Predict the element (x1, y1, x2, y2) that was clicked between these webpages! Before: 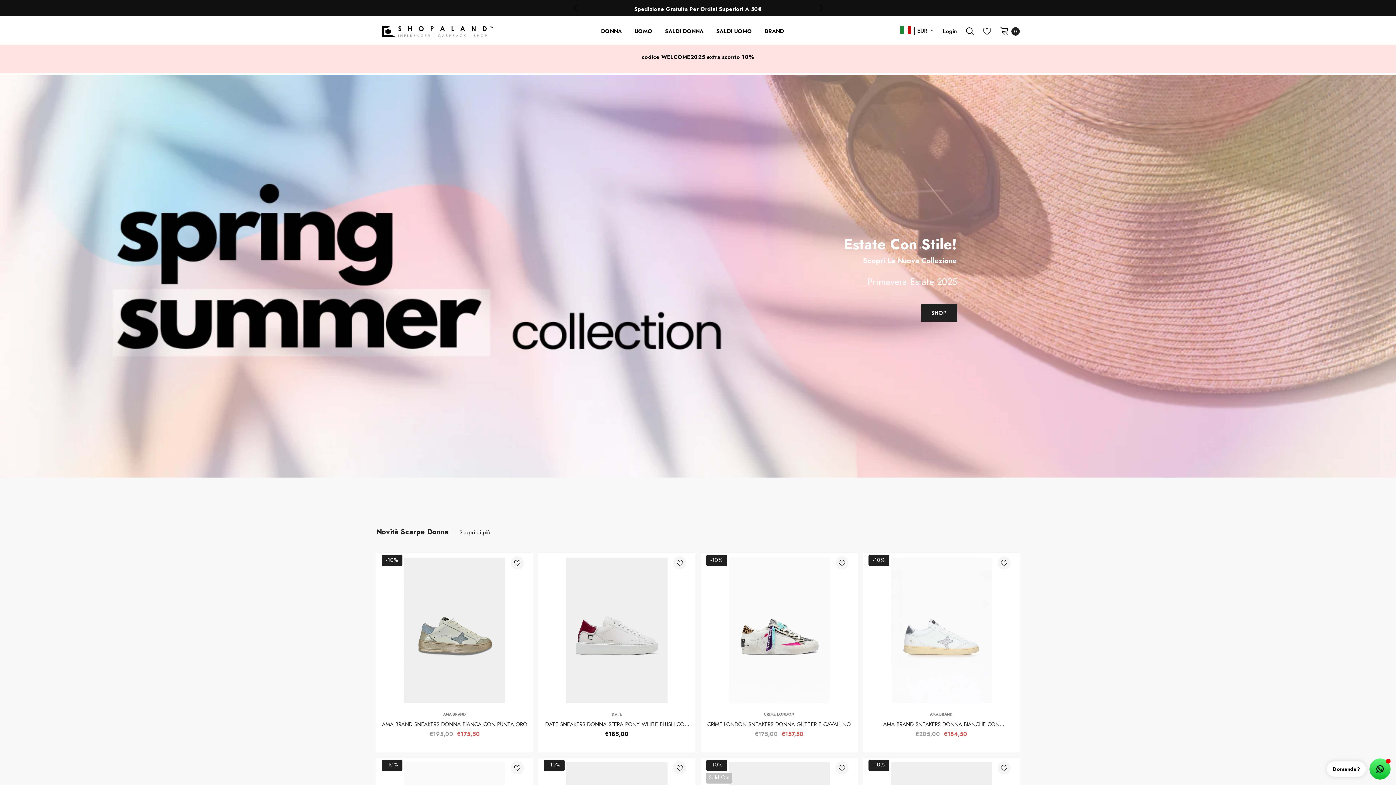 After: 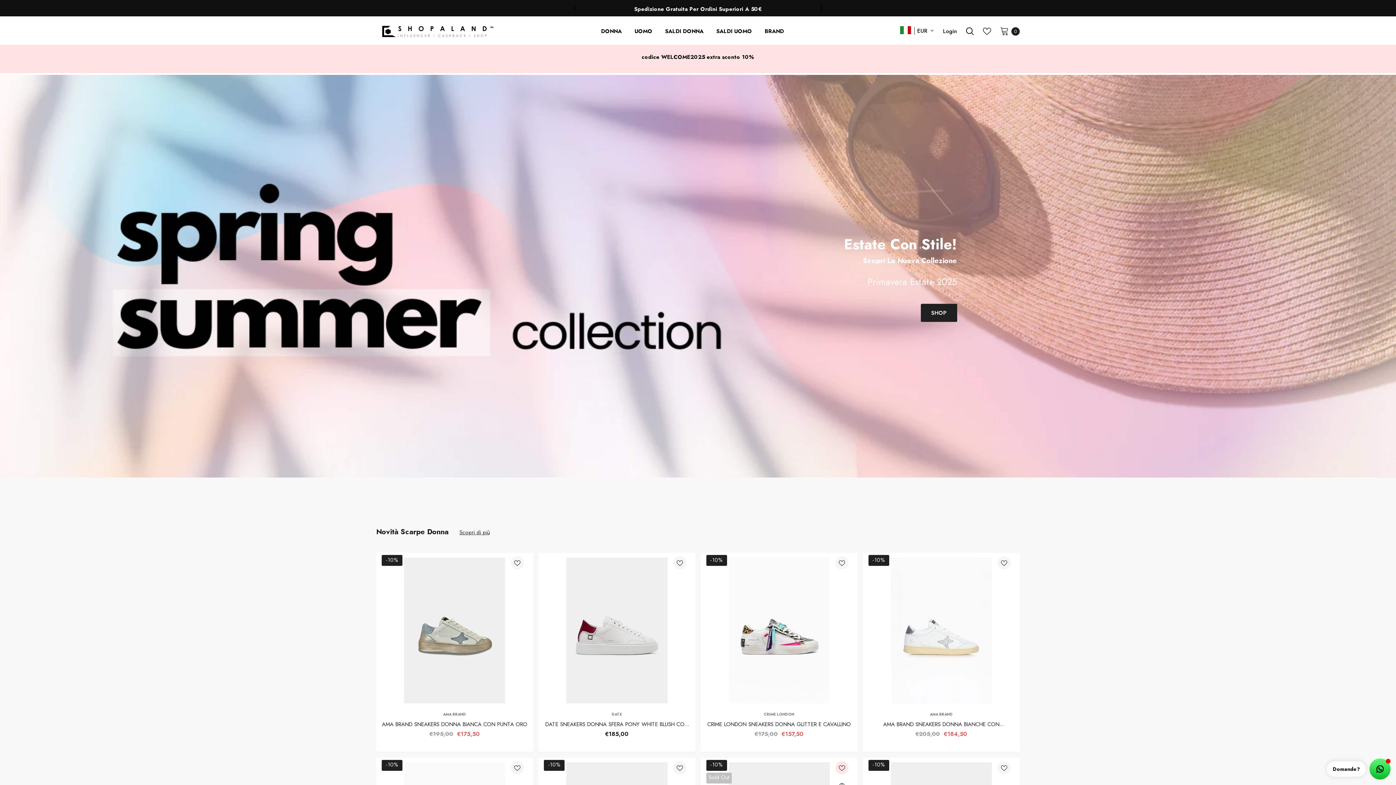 Action: label: Lista dei desideri bbox: (835, 761, 848, 777)